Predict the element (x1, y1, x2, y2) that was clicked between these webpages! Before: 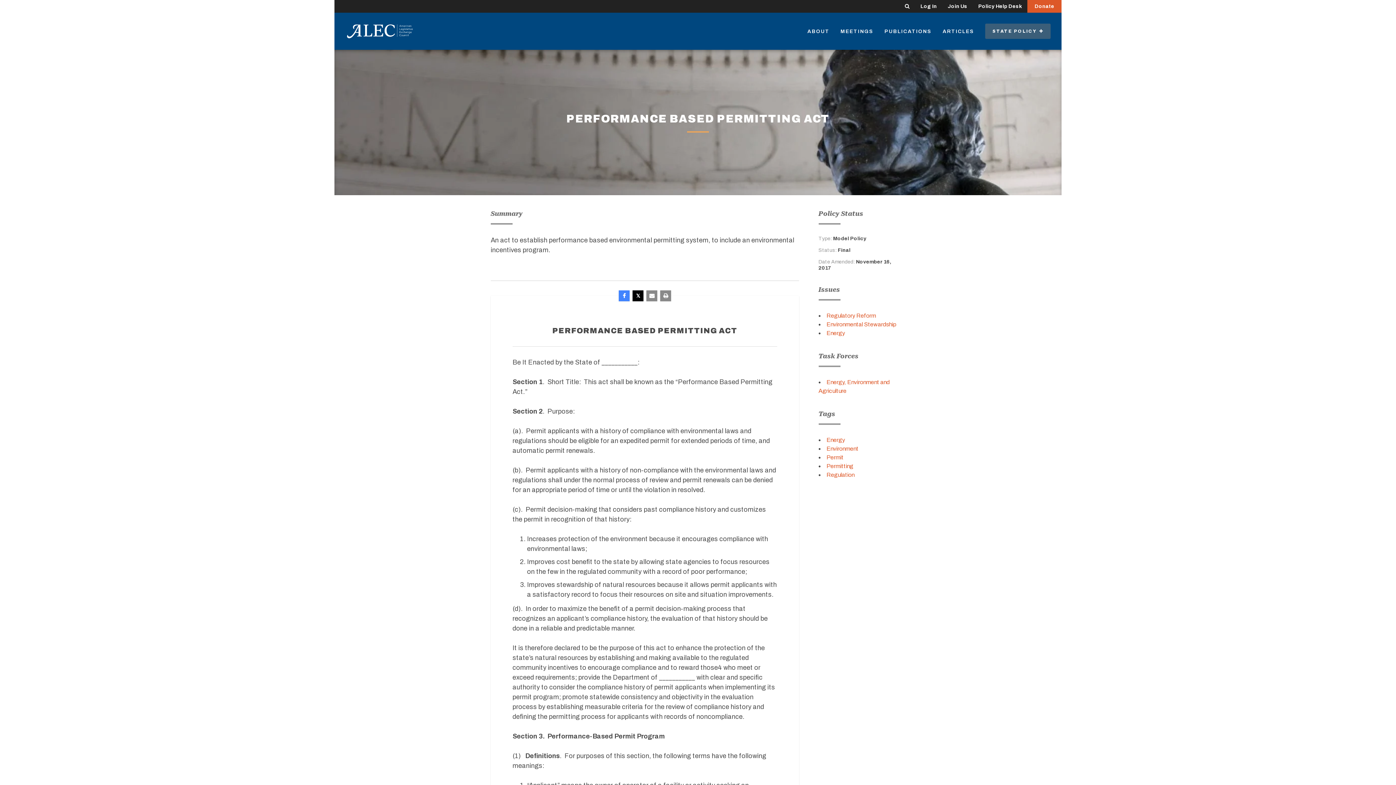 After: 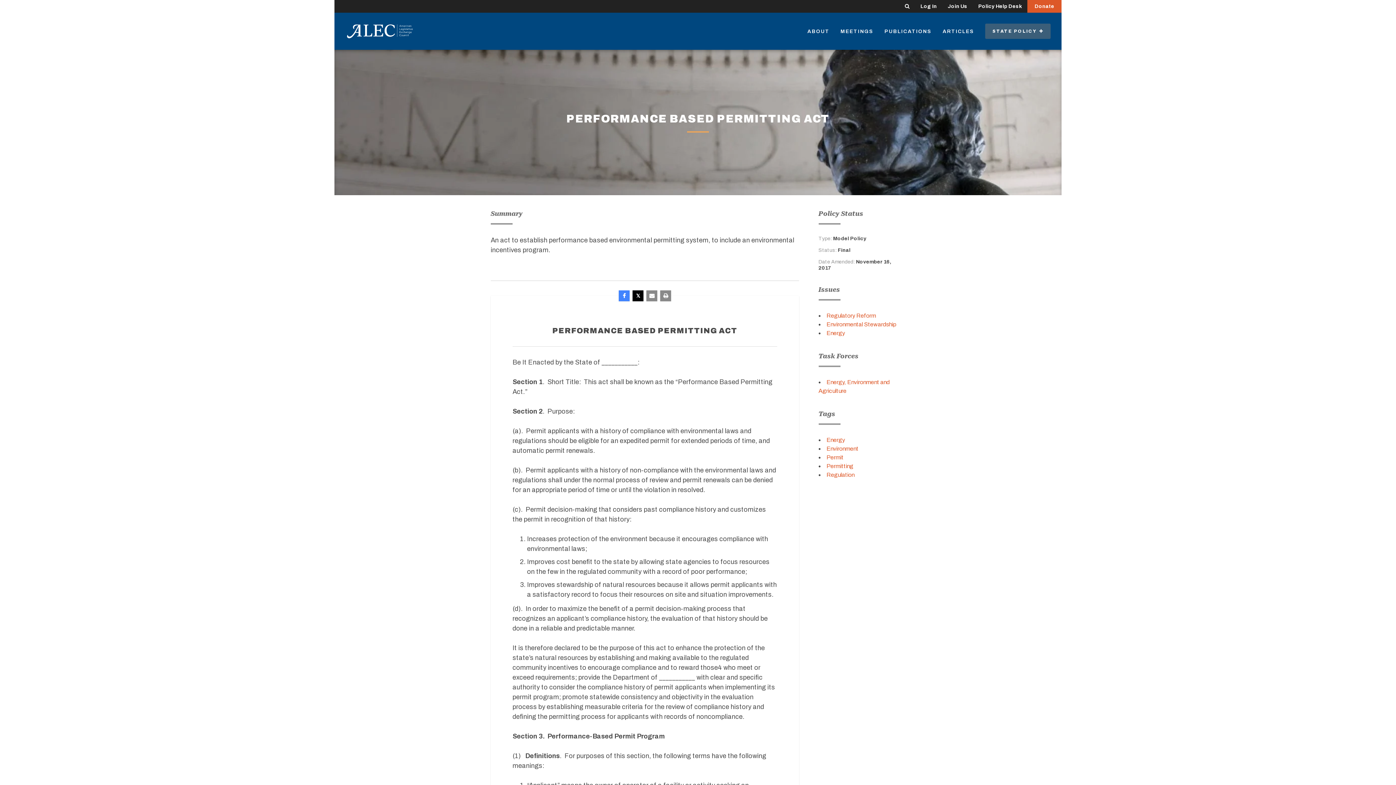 Action: bbox: (632, 290, 643, 301)